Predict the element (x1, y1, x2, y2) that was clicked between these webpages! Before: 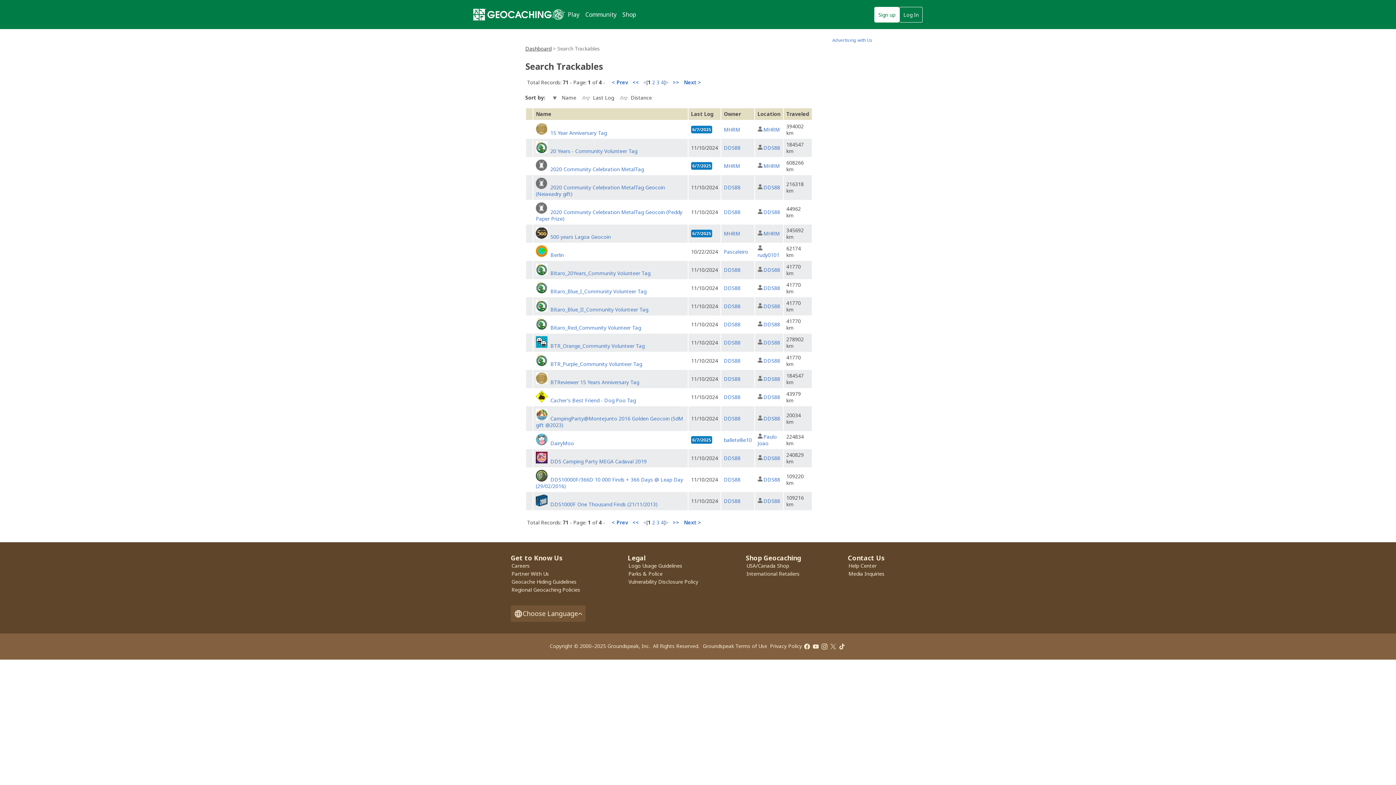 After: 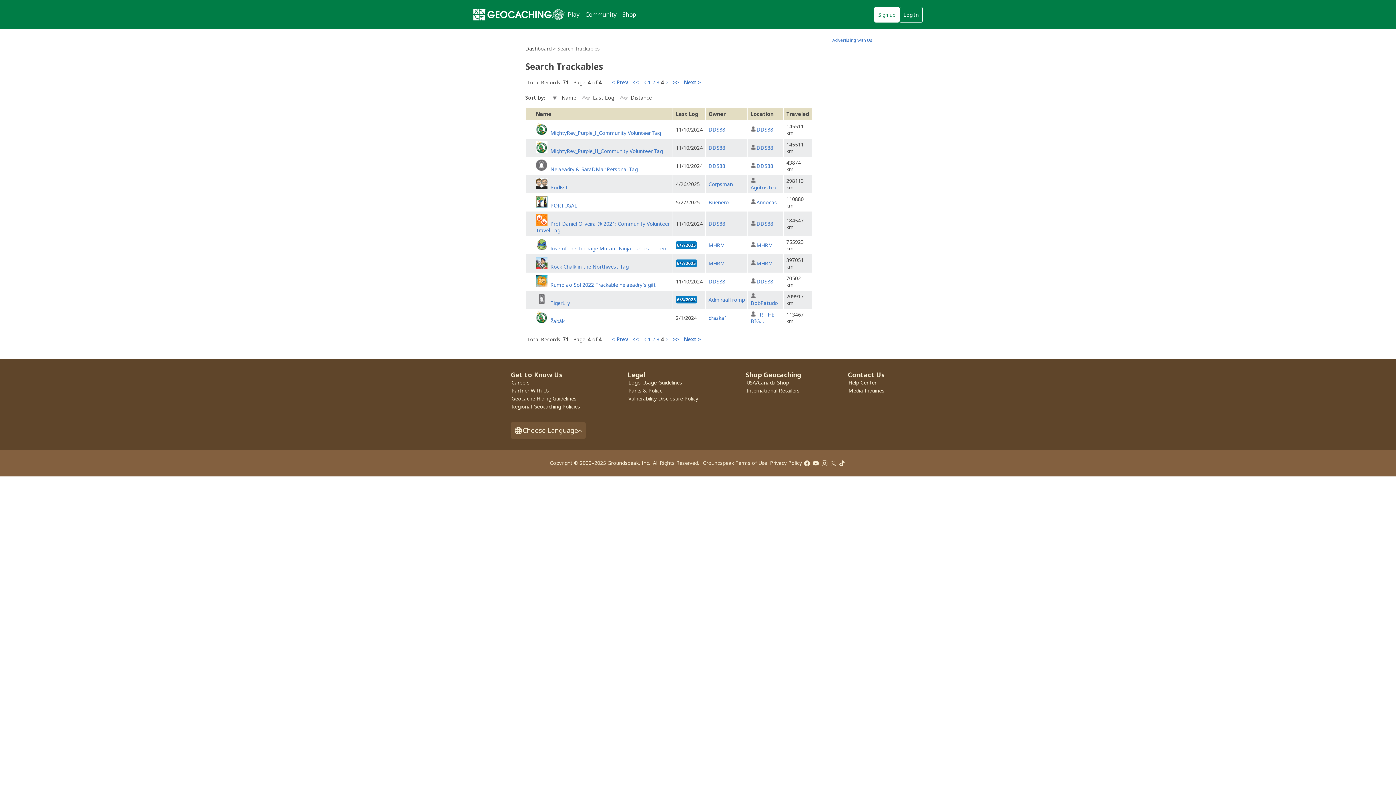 Action: bbox: (661, 78, 664, 85) label: 4